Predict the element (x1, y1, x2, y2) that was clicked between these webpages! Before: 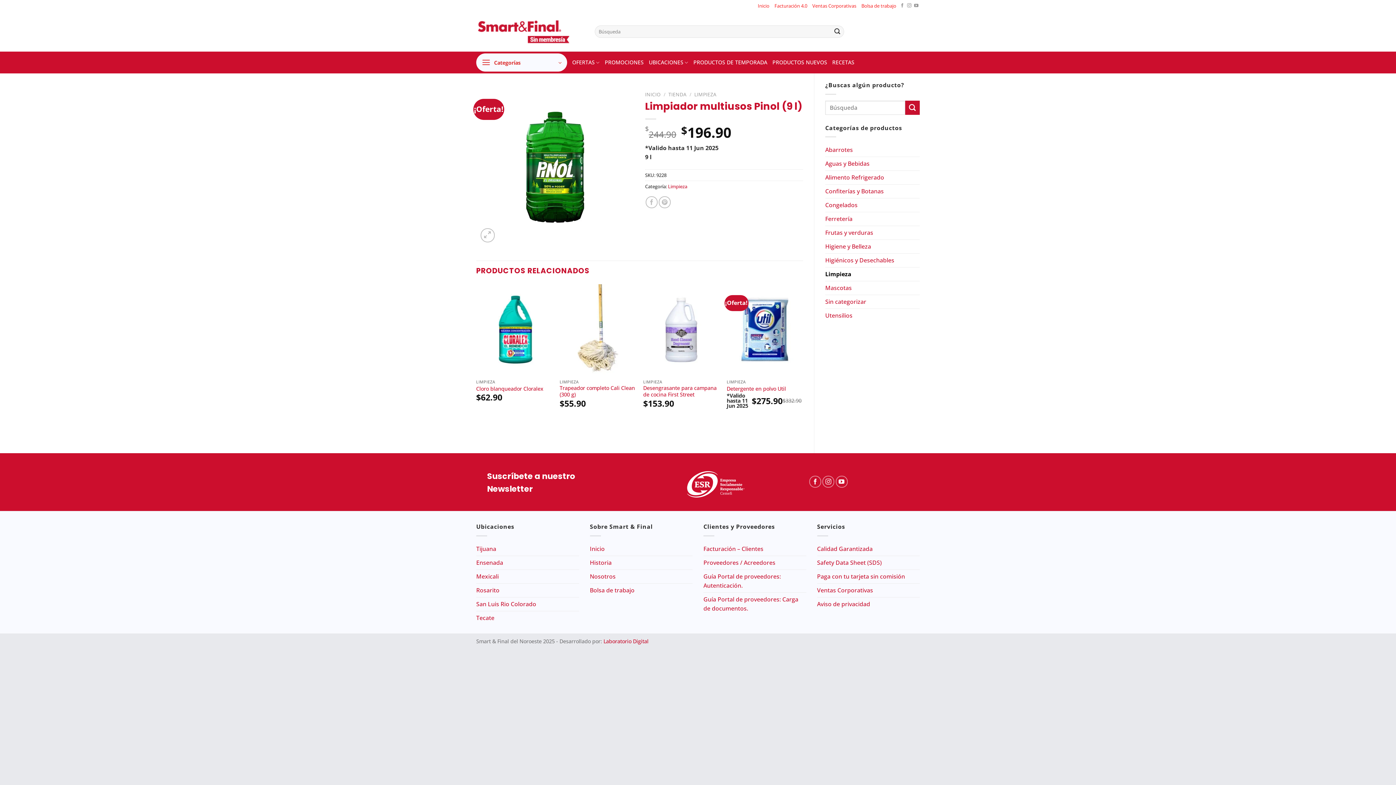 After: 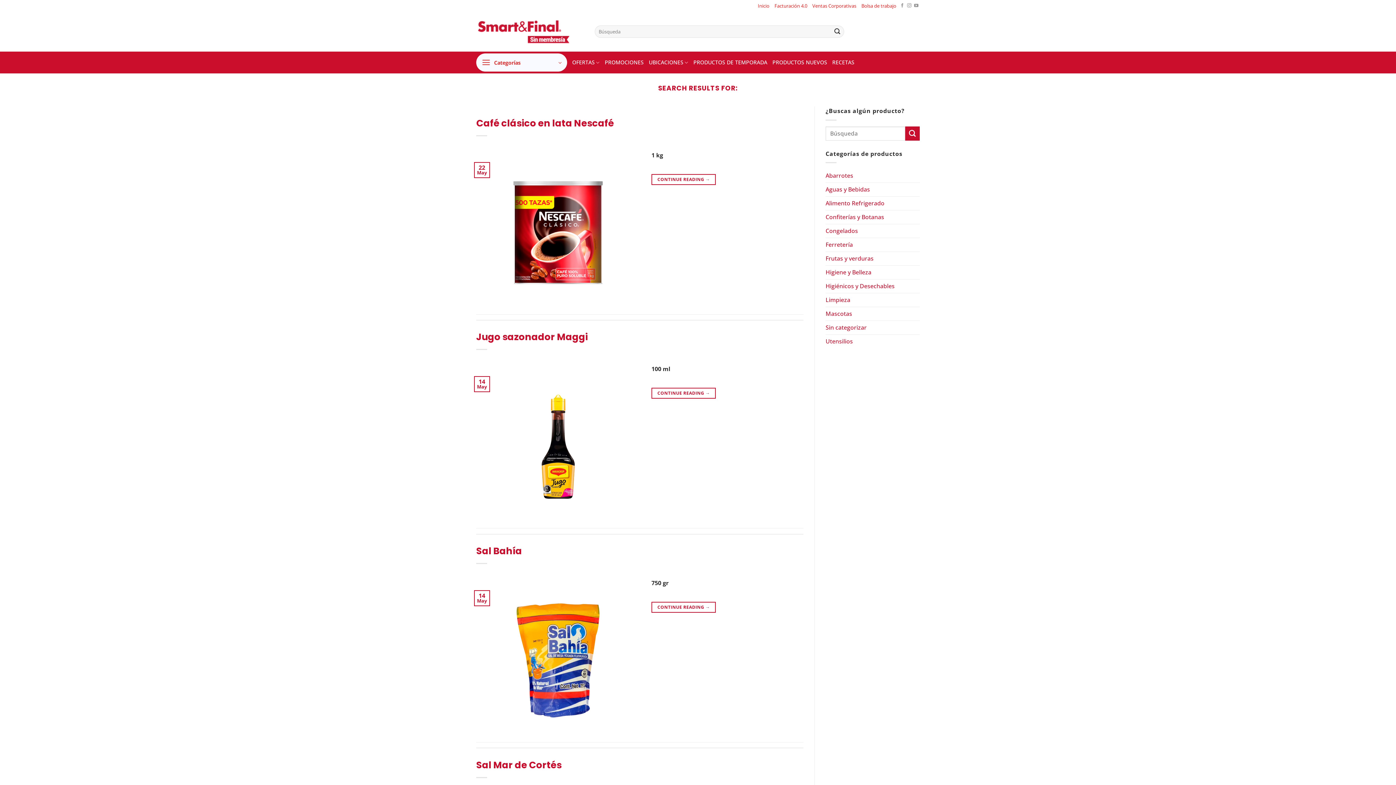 Action: bbox: (905, 100, 920, 114) label: Submit